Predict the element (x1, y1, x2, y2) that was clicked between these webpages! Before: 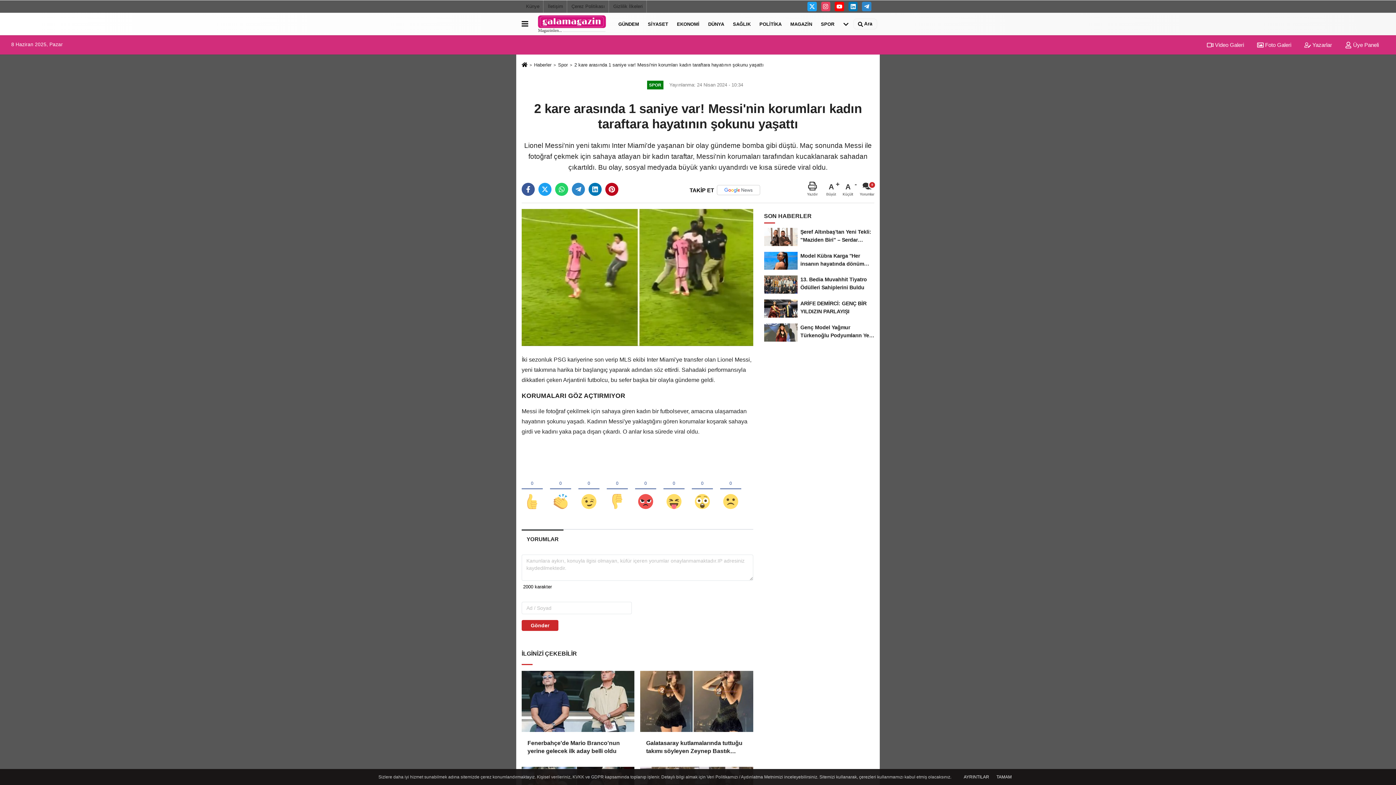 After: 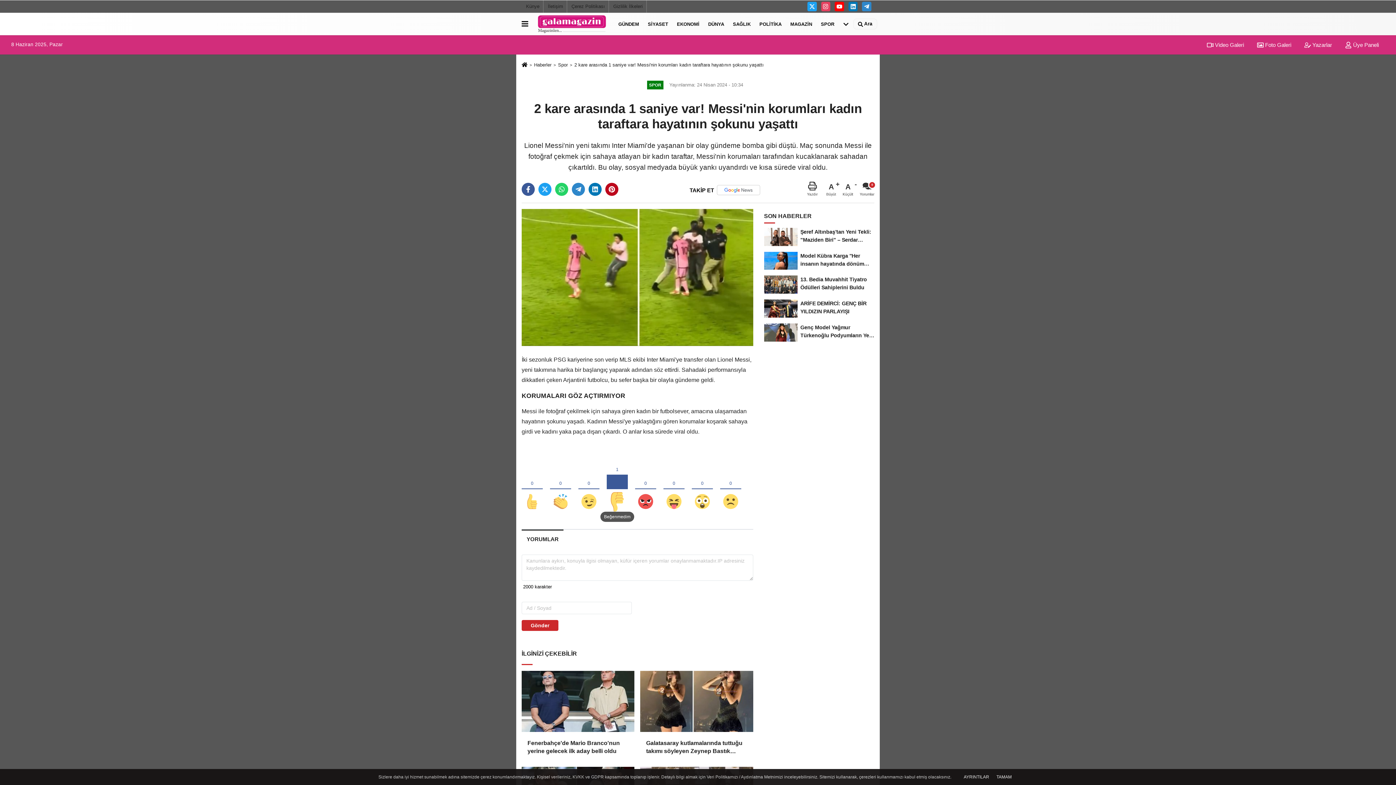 Action: bbox: (606, 467, 628, 512)